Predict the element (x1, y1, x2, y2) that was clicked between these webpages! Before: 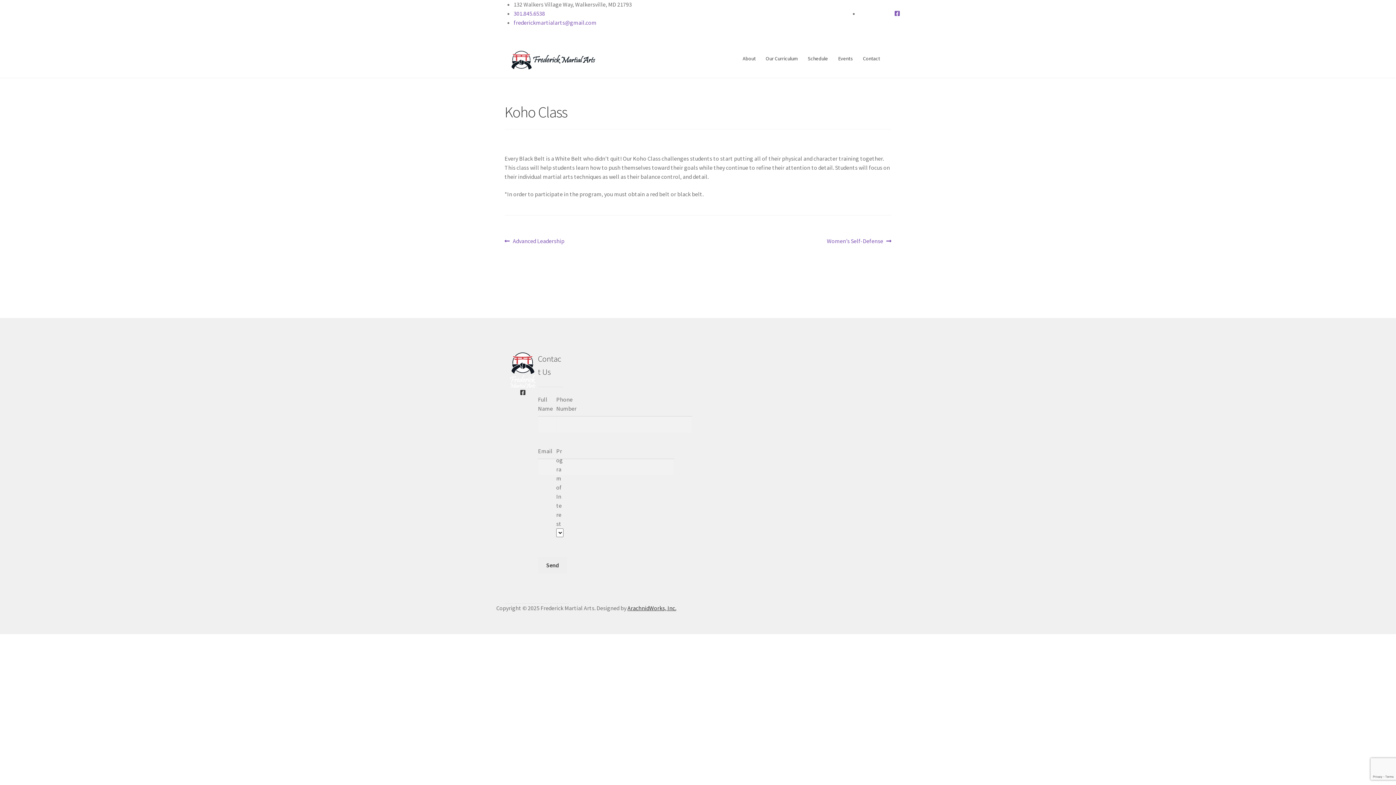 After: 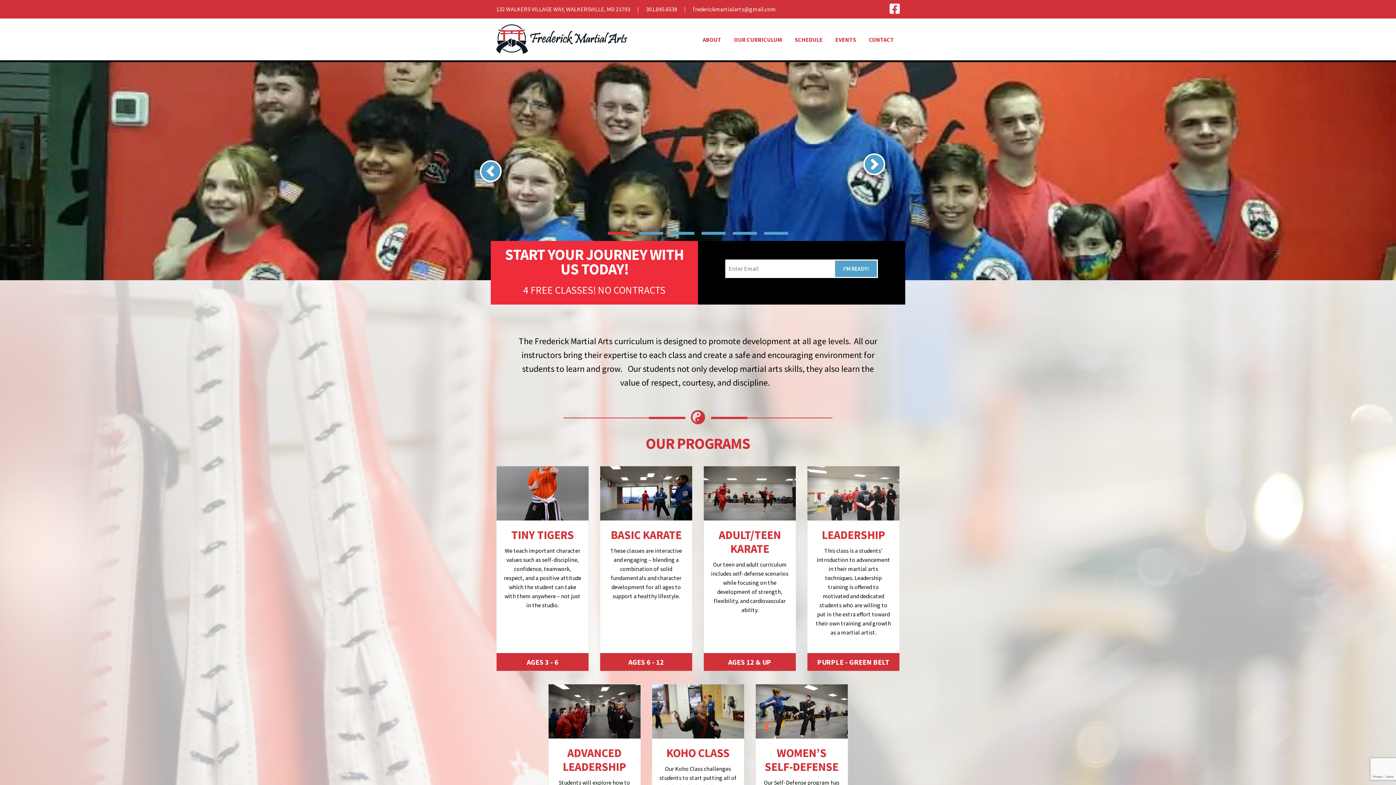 Action: bbox: (511, 50, 657, 69)